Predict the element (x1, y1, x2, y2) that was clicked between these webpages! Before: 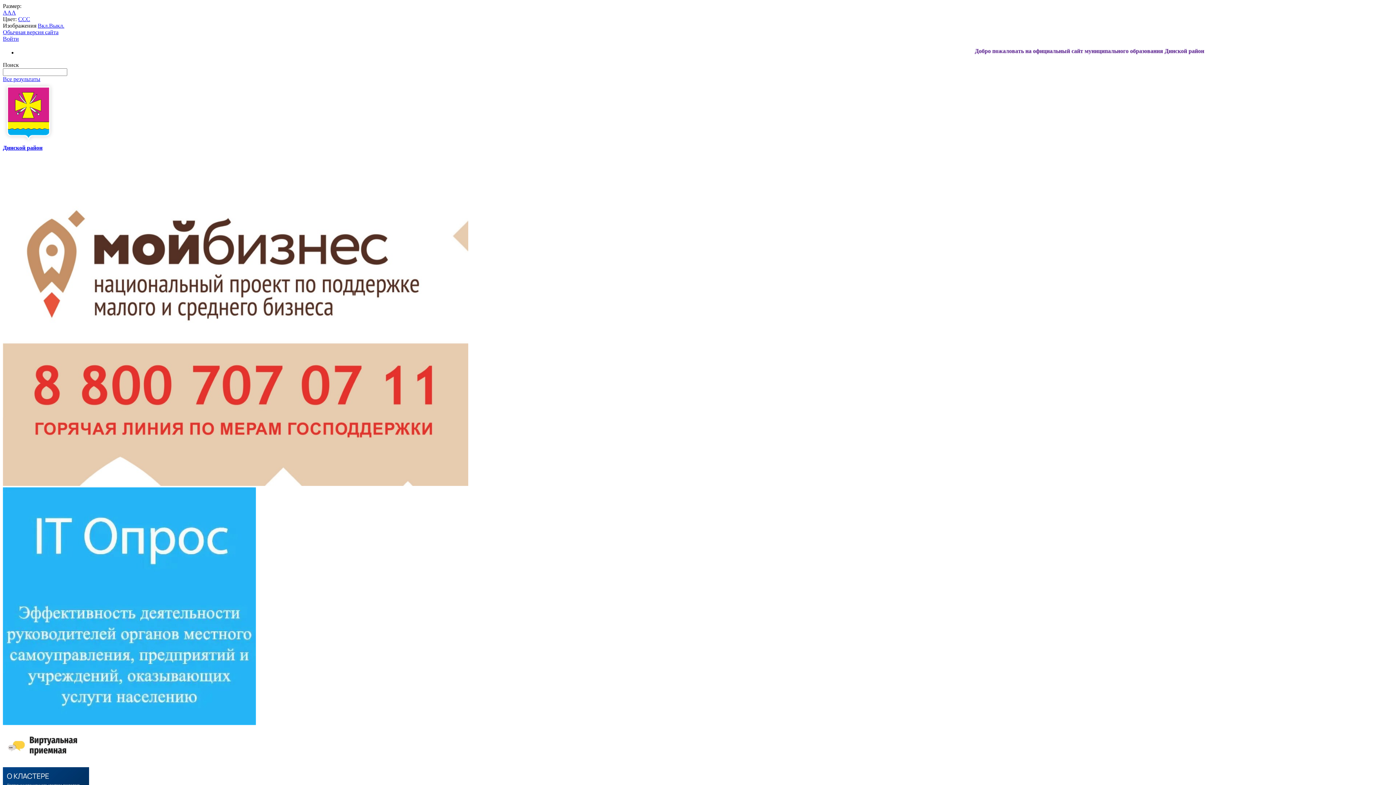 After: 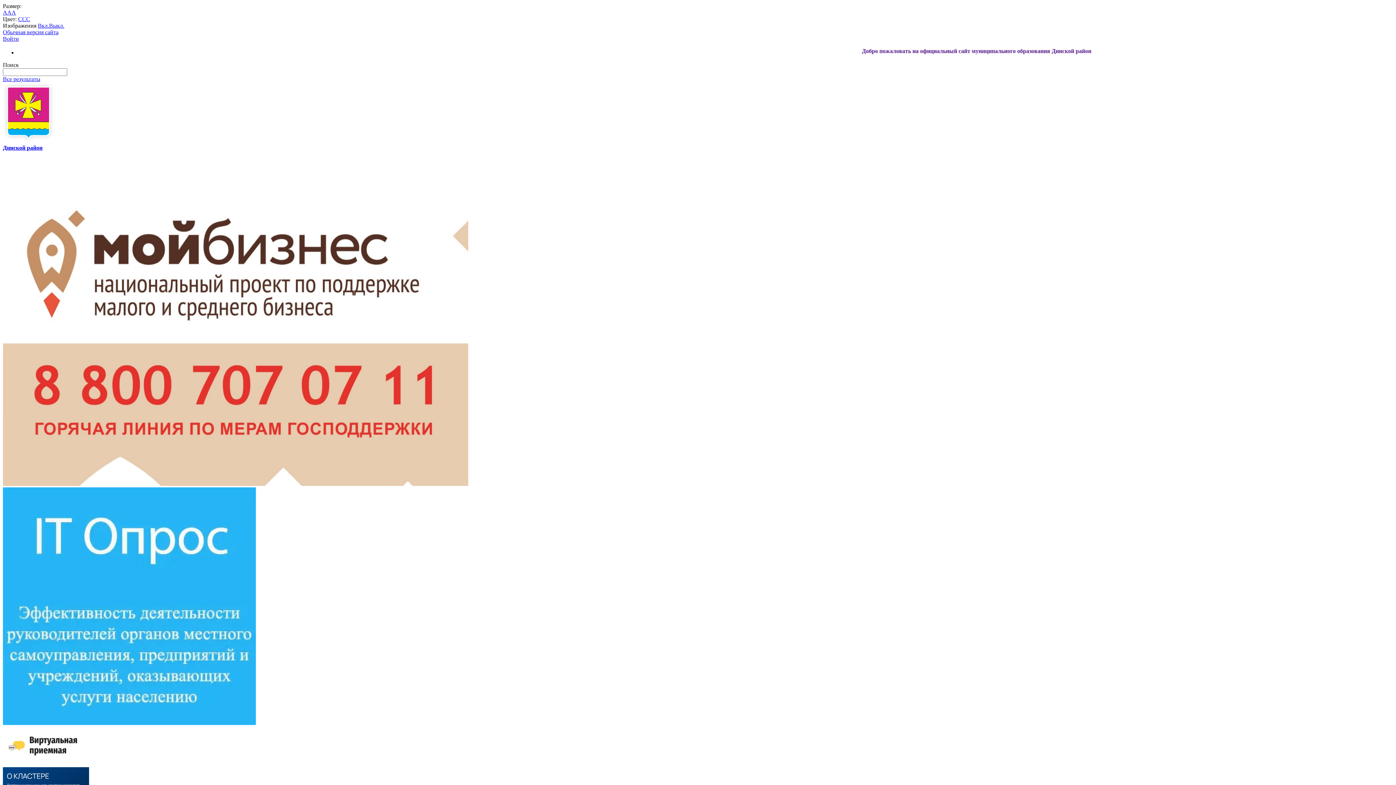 Action: bbox: (2, 761, 93, 767)